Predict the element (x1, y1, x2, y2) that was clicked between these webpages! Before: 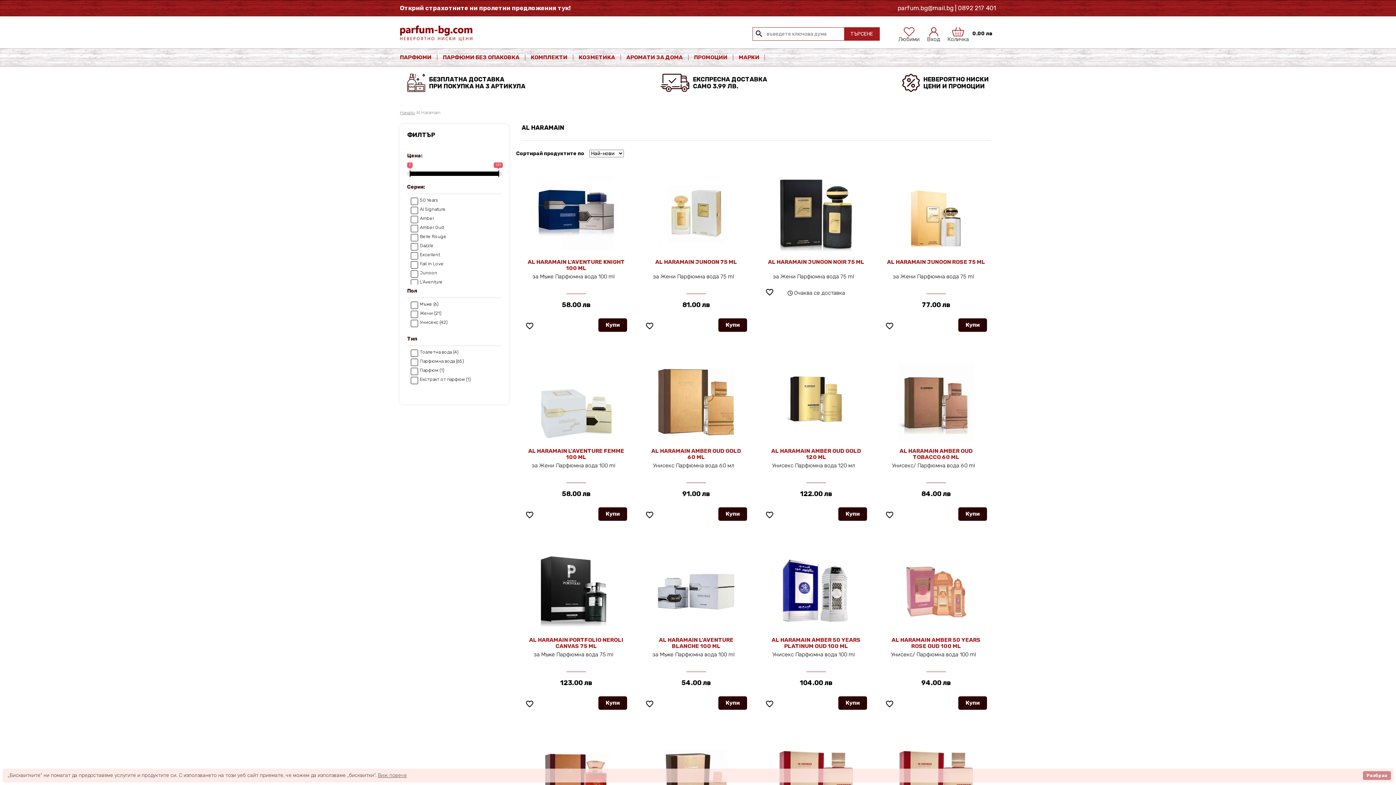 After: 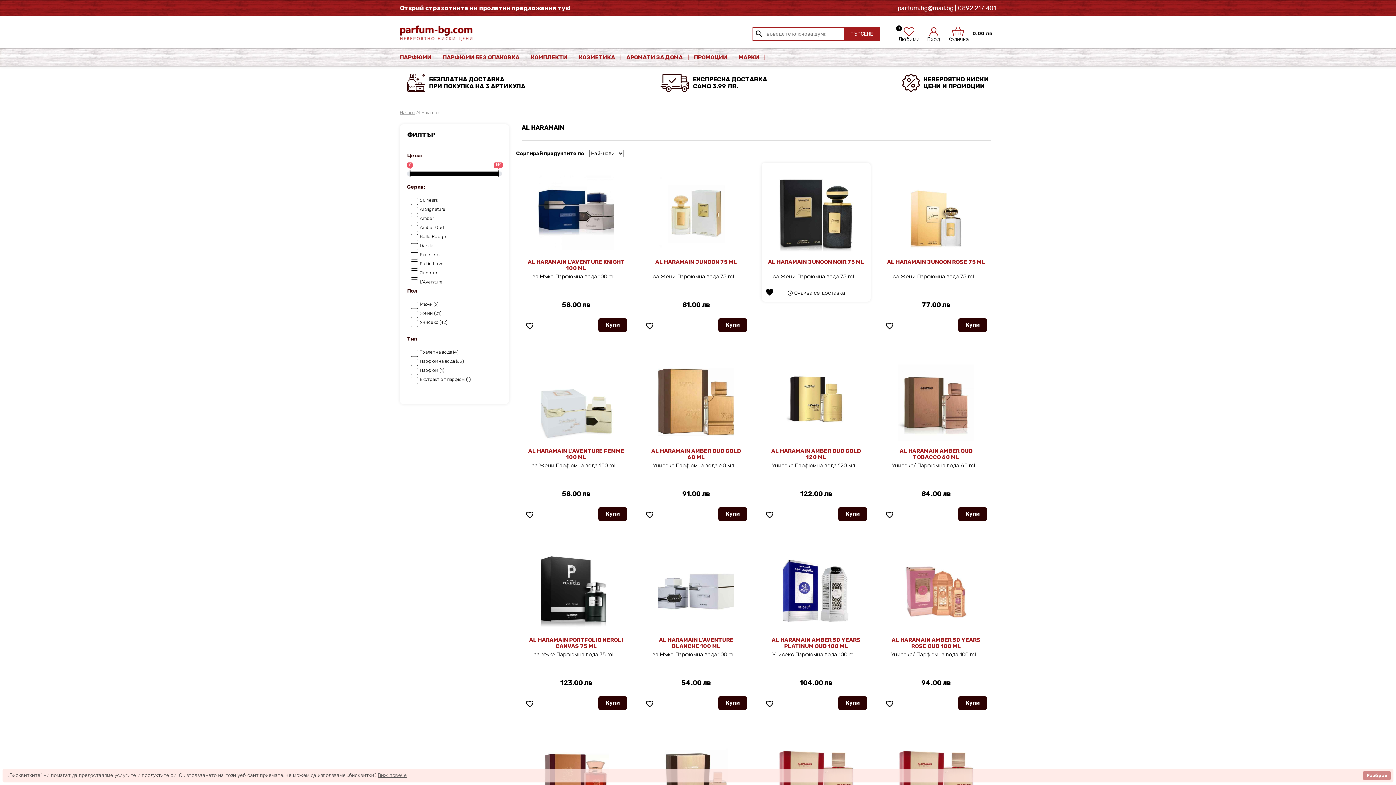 Action: bbox: (765, 287, 776, 296) label: favorite_border